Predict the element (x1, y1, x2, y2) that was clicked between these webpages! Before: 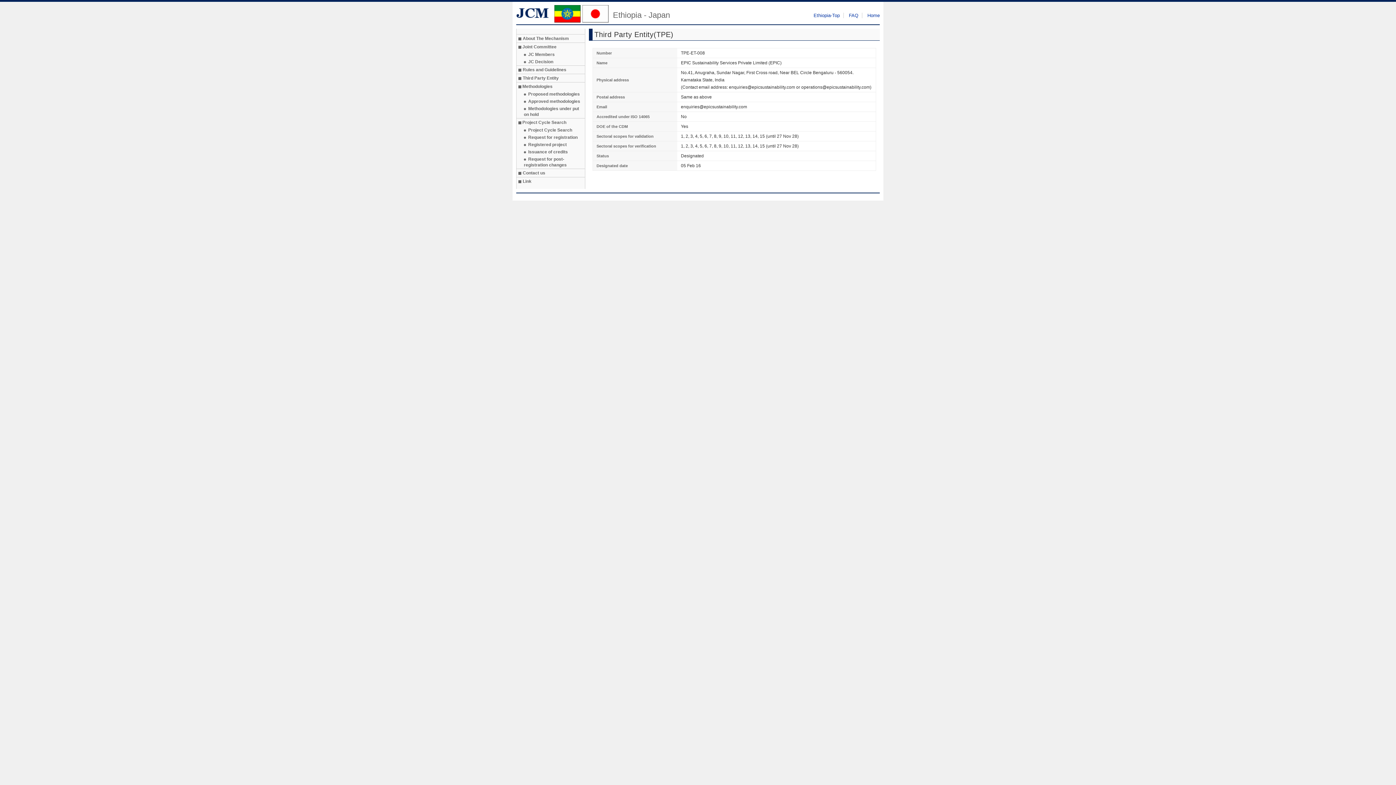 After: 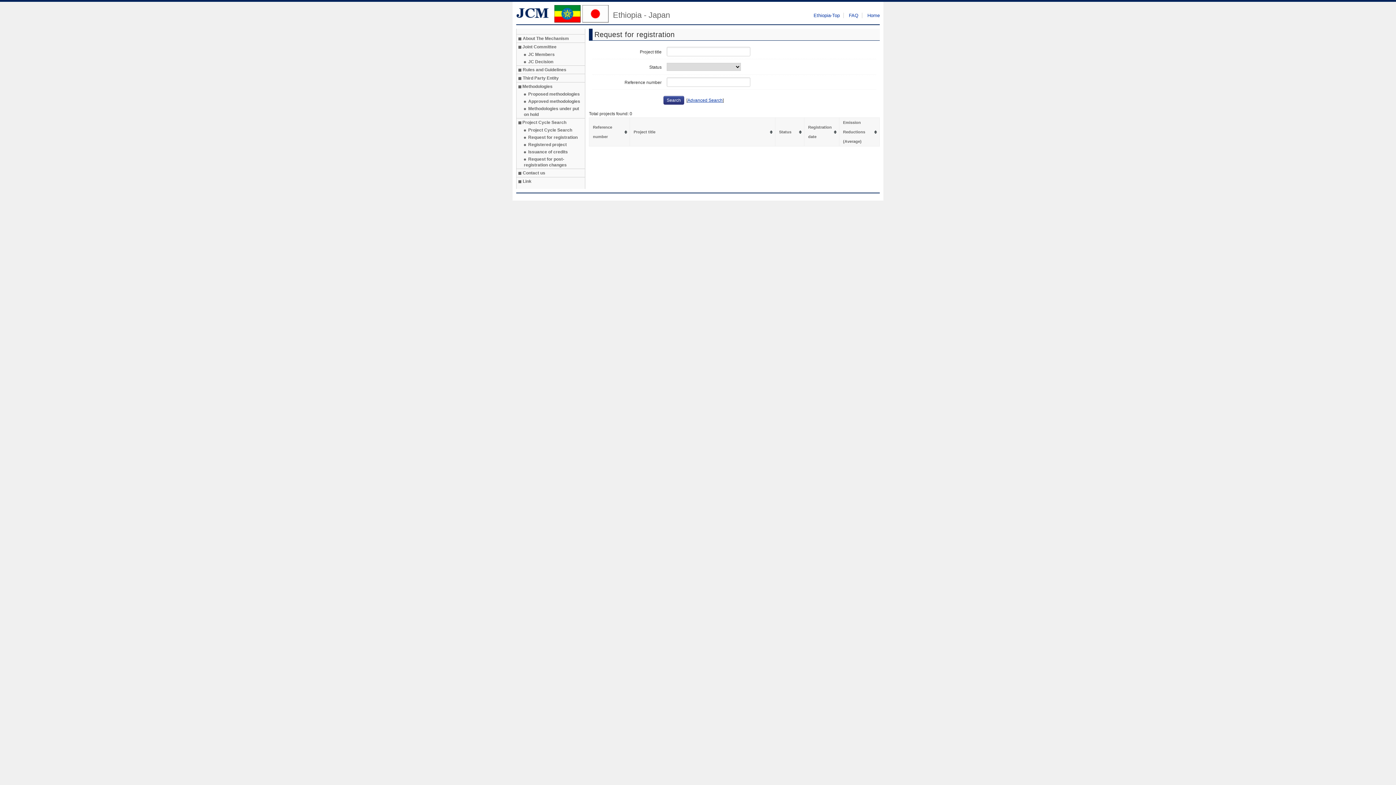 Action: bbox: (516, 133, 585, 141) label: Request for registration